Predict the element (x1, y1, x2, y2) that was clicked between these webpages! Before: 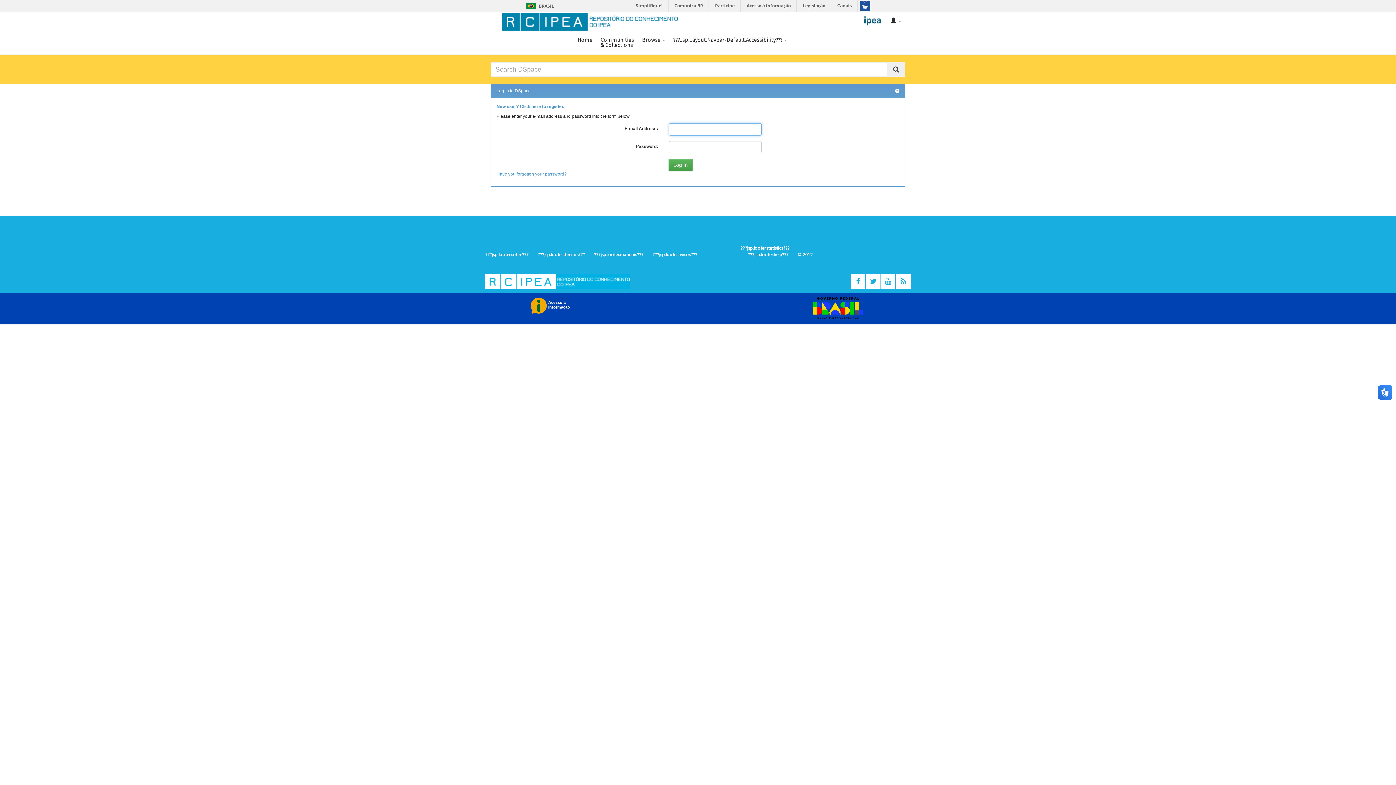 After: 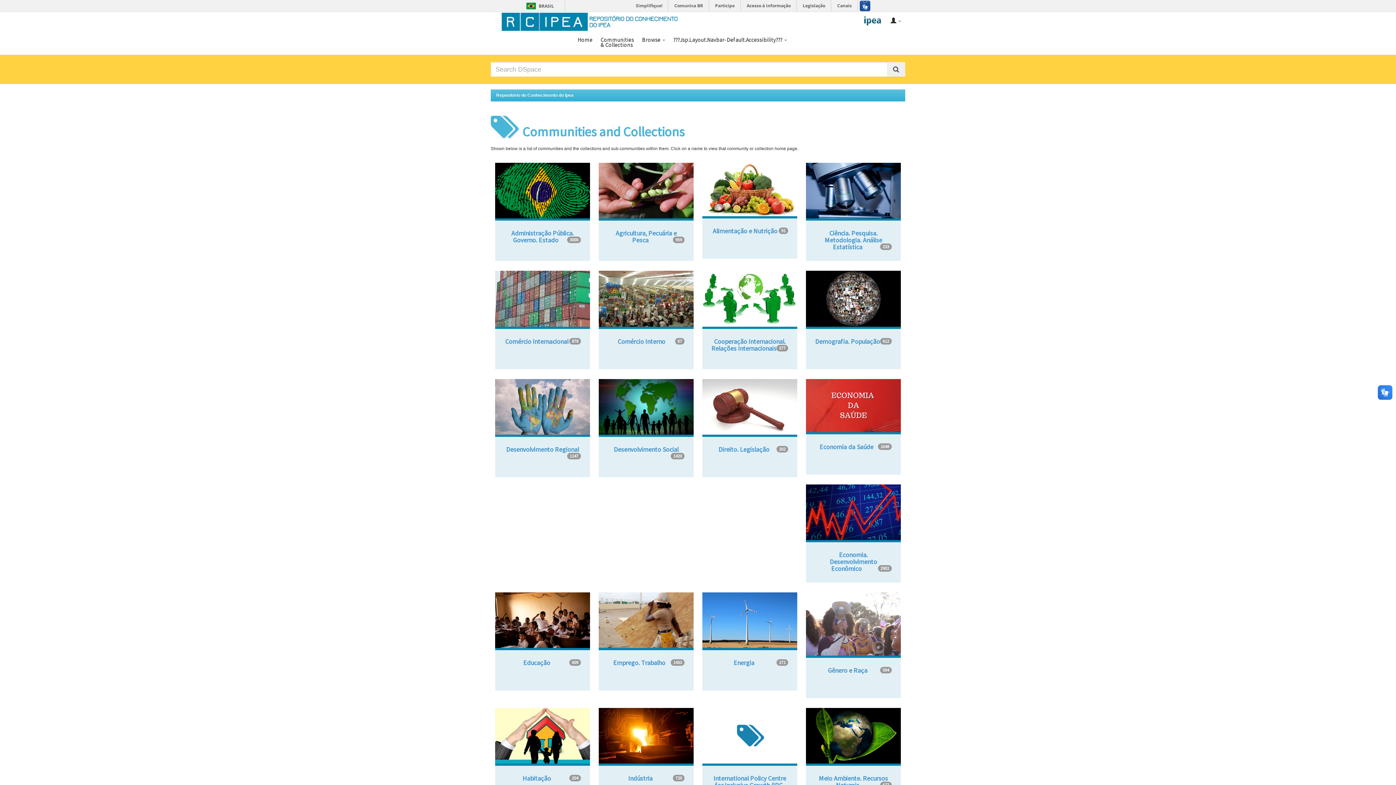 Action: bbox: (600, 30, 634, 48) label: Communities
& Collections